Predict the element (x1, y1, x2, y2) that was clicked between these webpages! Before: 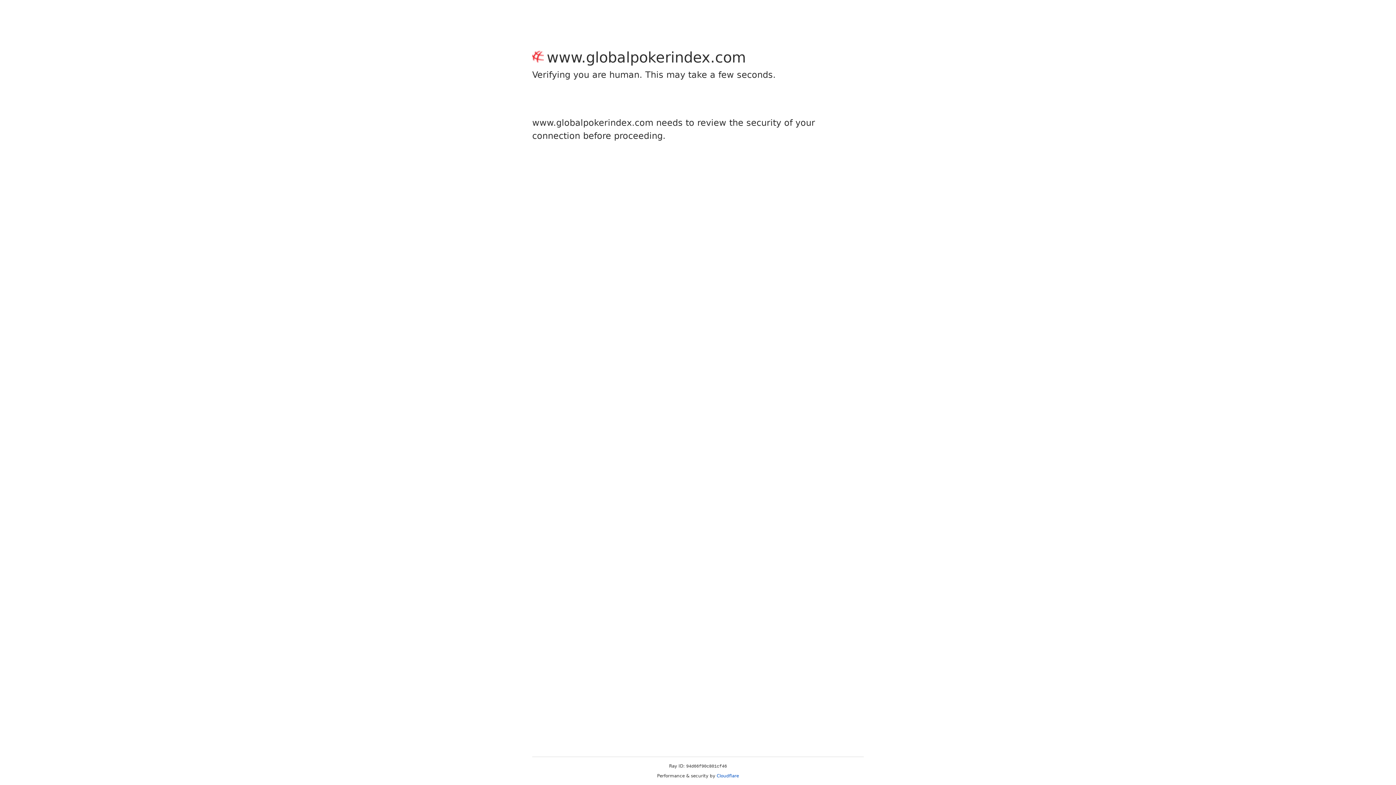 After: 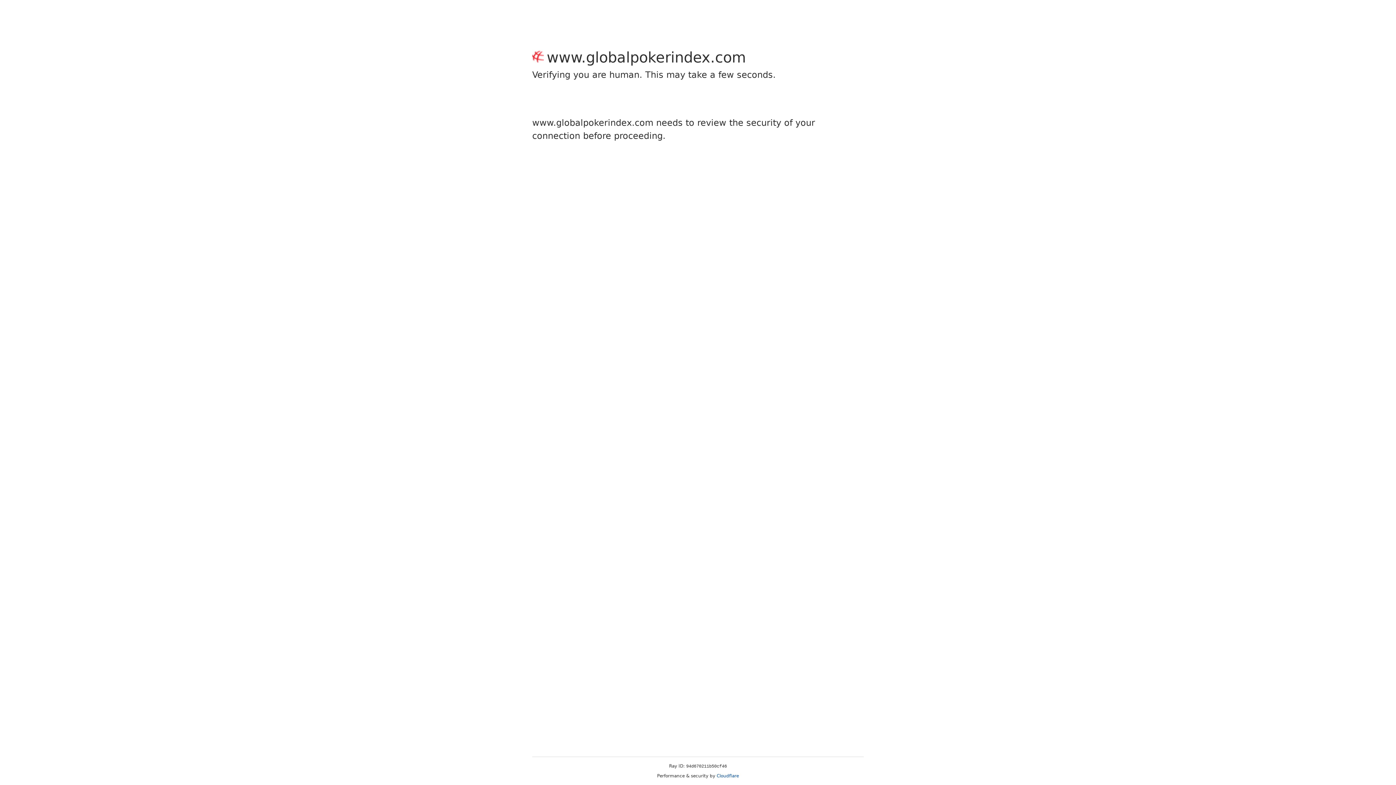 Action: bbox: (716, 773, 739, 778) label: Cloudflare